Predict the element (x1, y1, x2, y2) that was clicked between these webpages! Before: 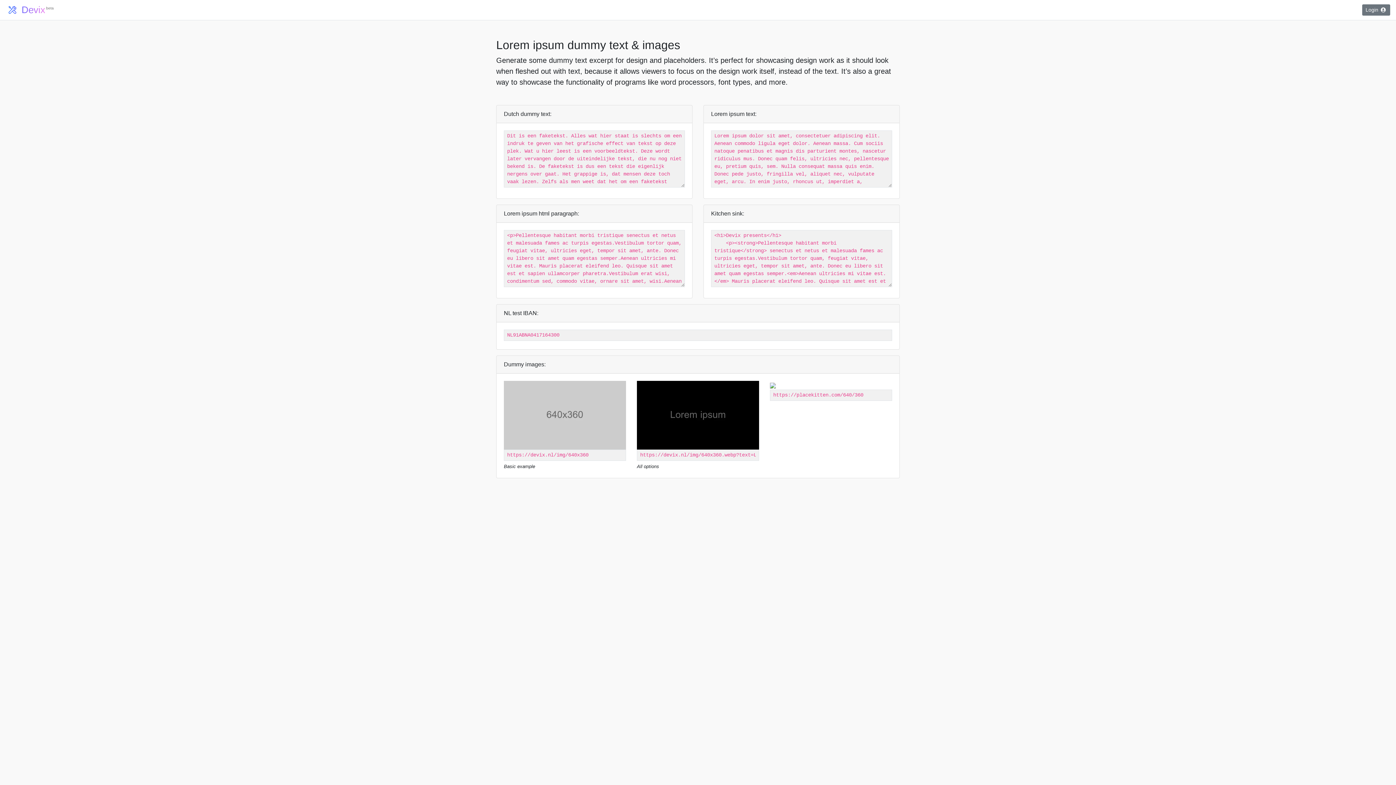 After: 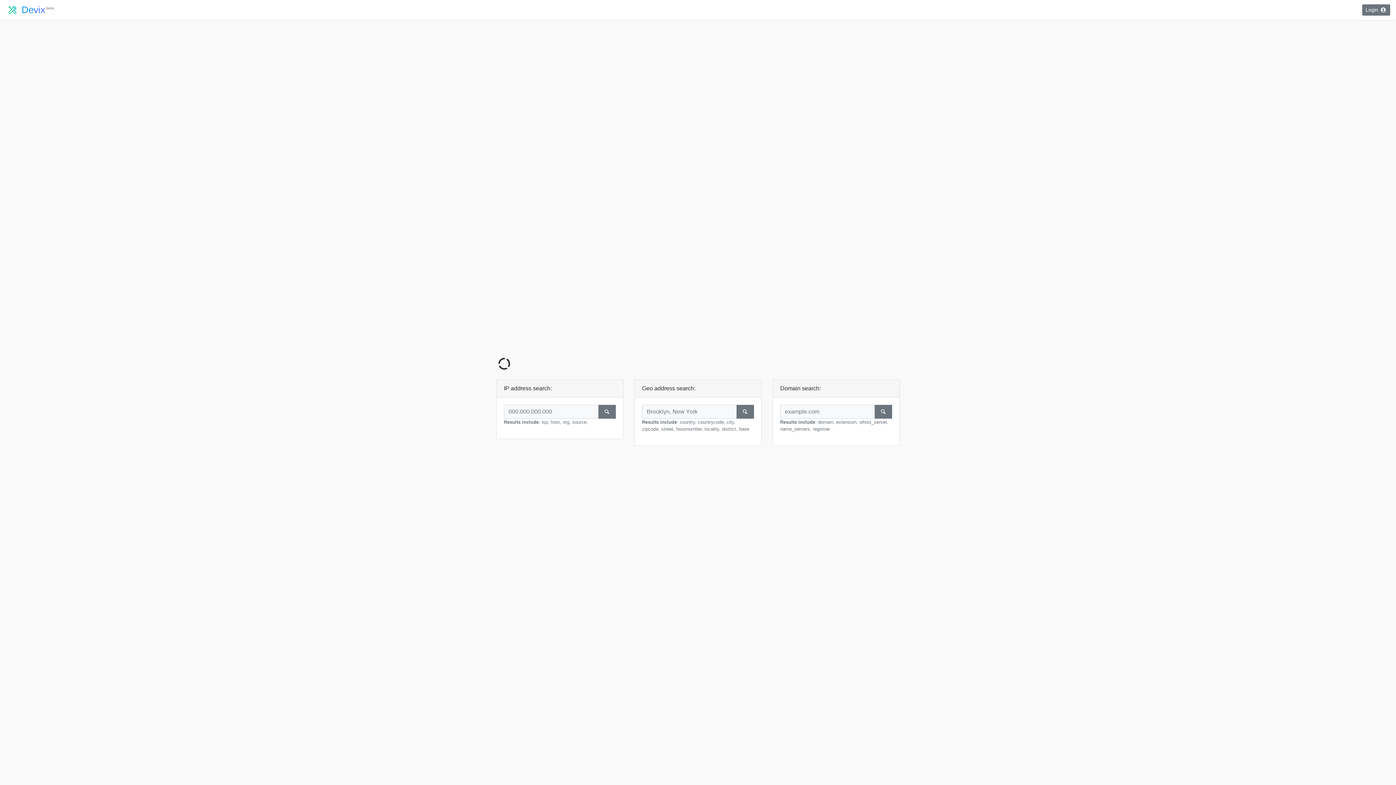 Action: bbox: (5, 2, 45, 17) label:  Devix